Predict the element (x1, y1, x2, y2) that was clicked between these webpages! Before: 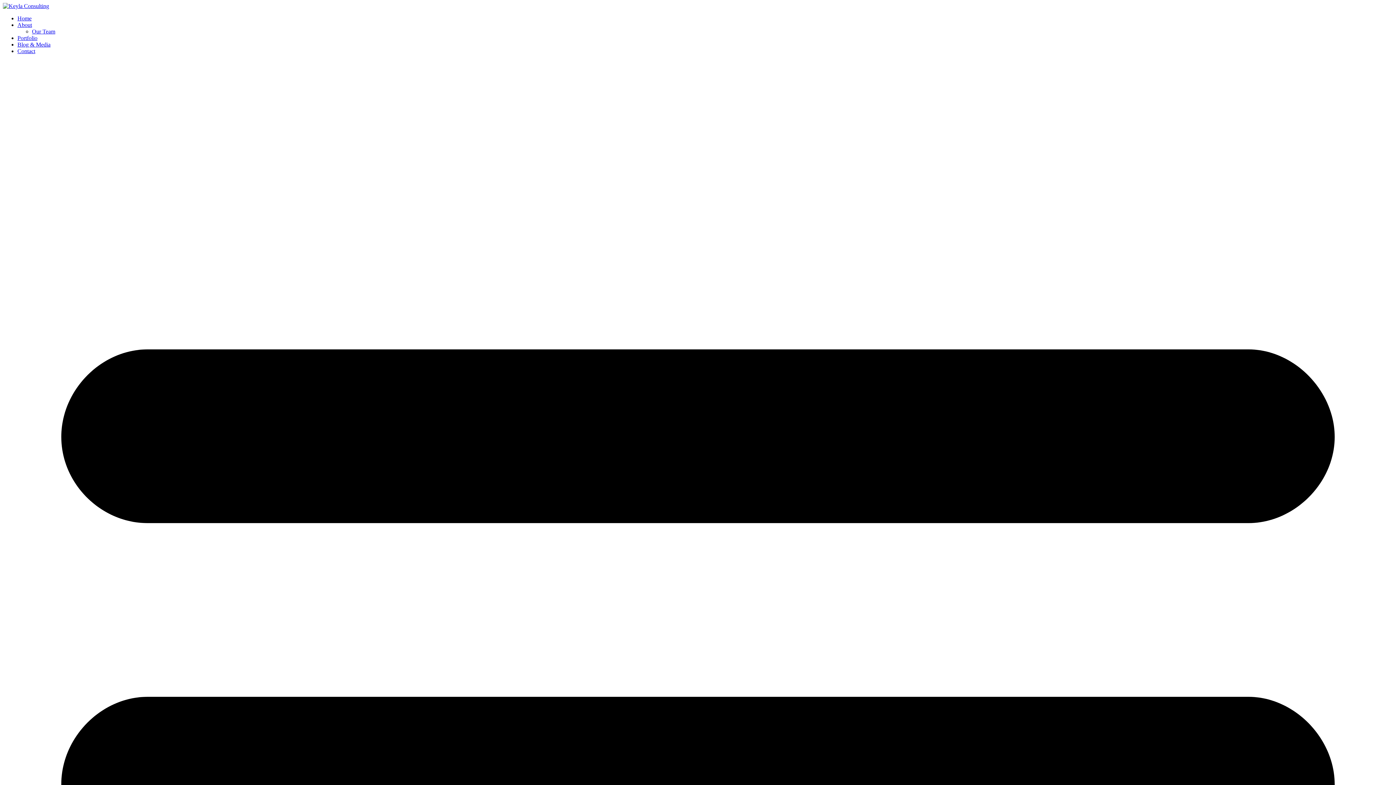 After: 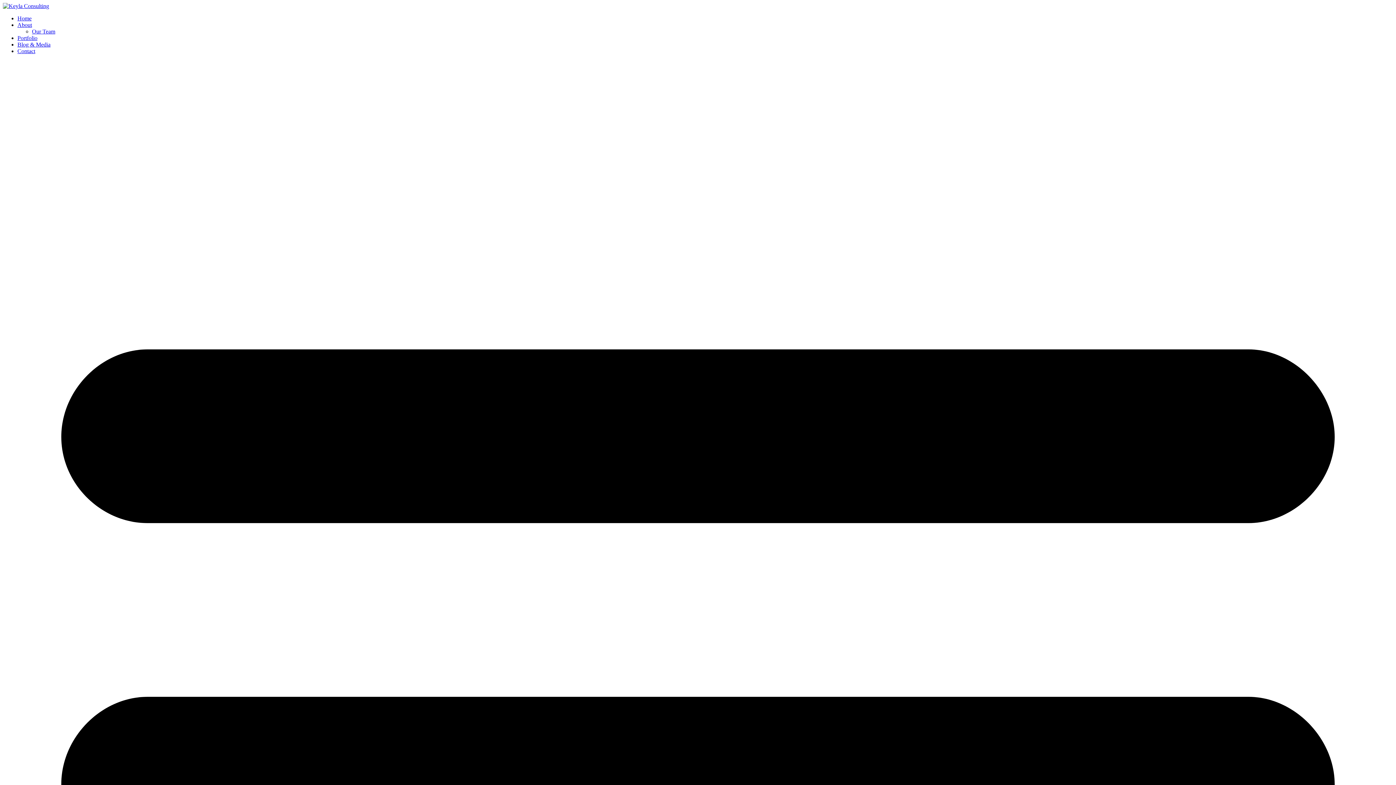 Action: label: About bbox: (17, 21, 32, 28)